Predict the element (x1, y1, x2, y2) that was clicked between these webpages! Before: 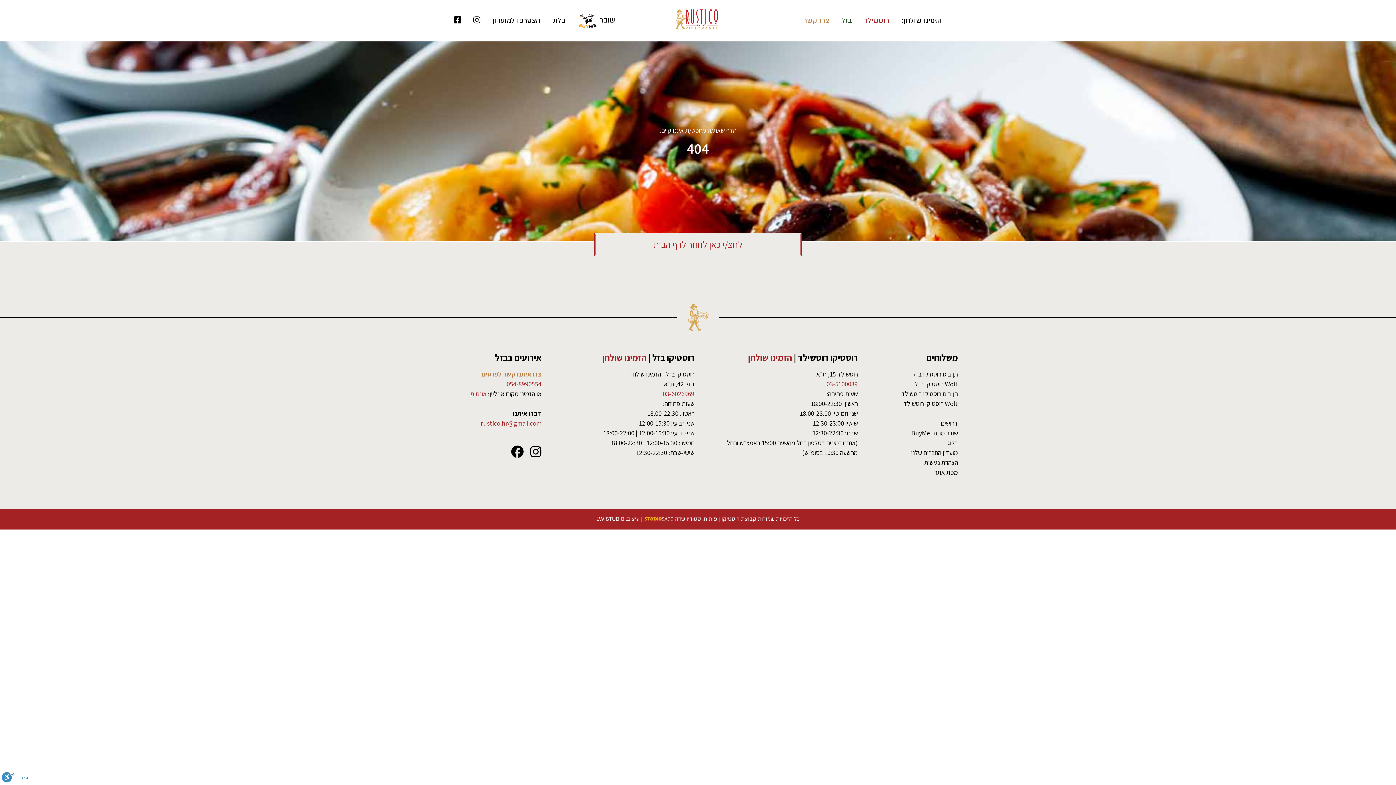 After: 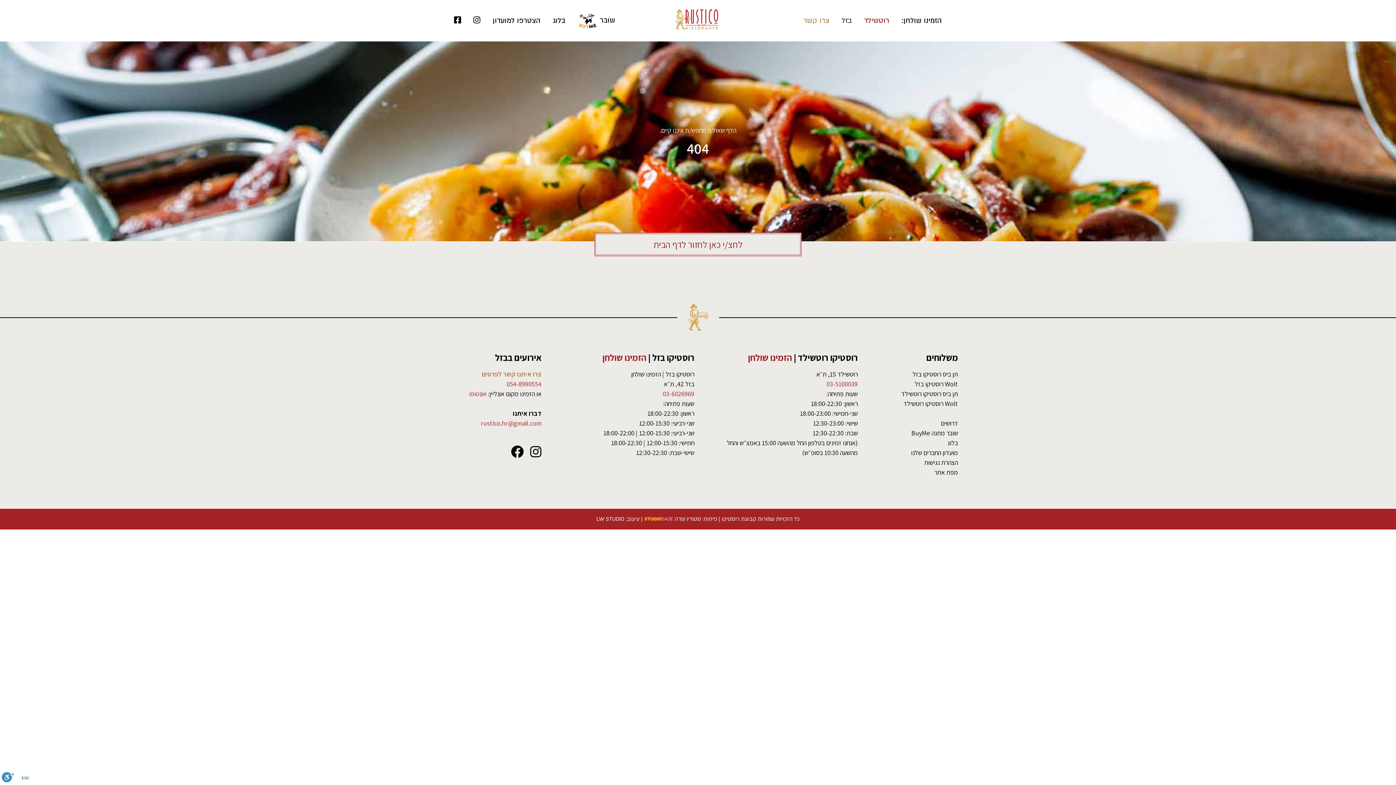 Action: label: 054-8990554 bbox: (506, 380, 541, 388)